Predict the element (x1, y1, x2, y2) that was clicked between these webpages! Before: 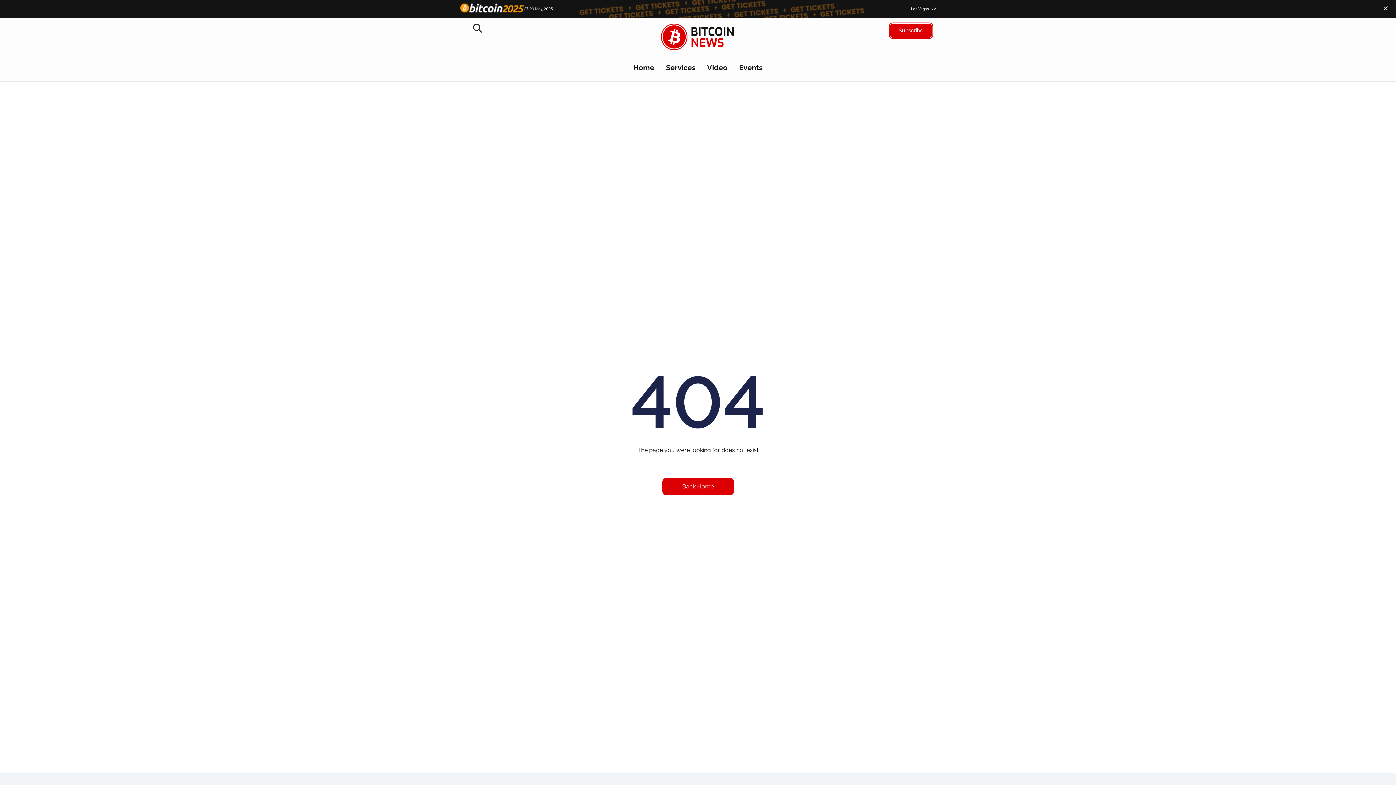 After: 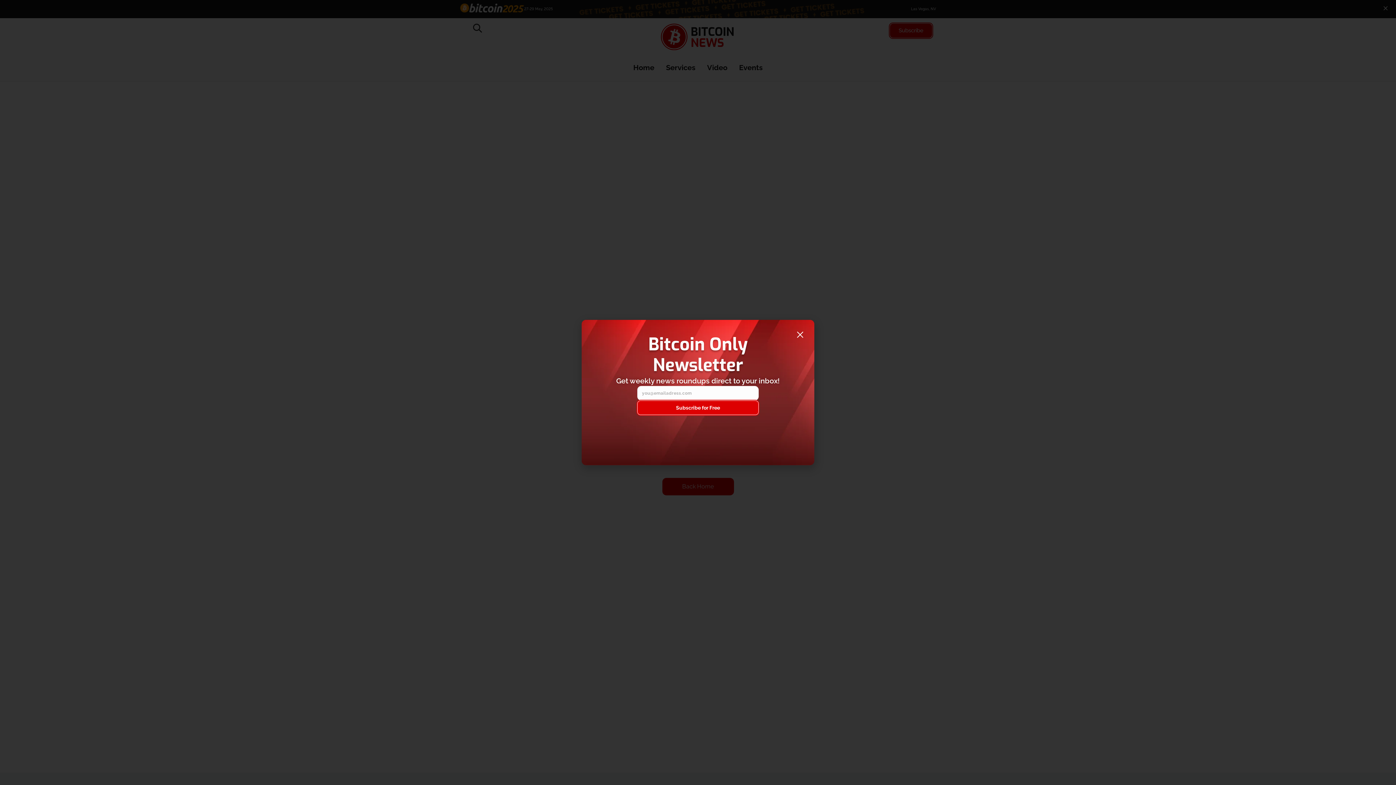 Action: label: Subscribe bbox: (890, 23, 932, 37)